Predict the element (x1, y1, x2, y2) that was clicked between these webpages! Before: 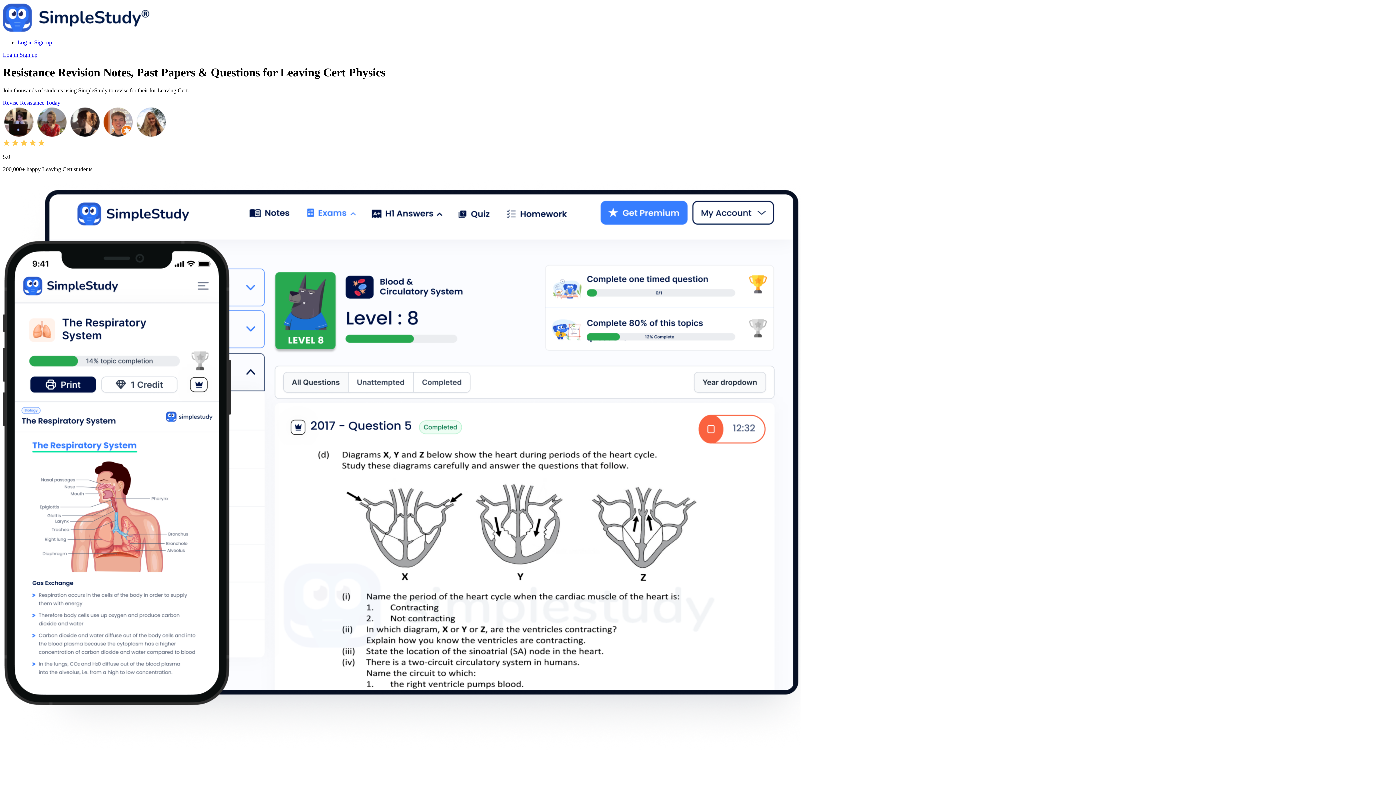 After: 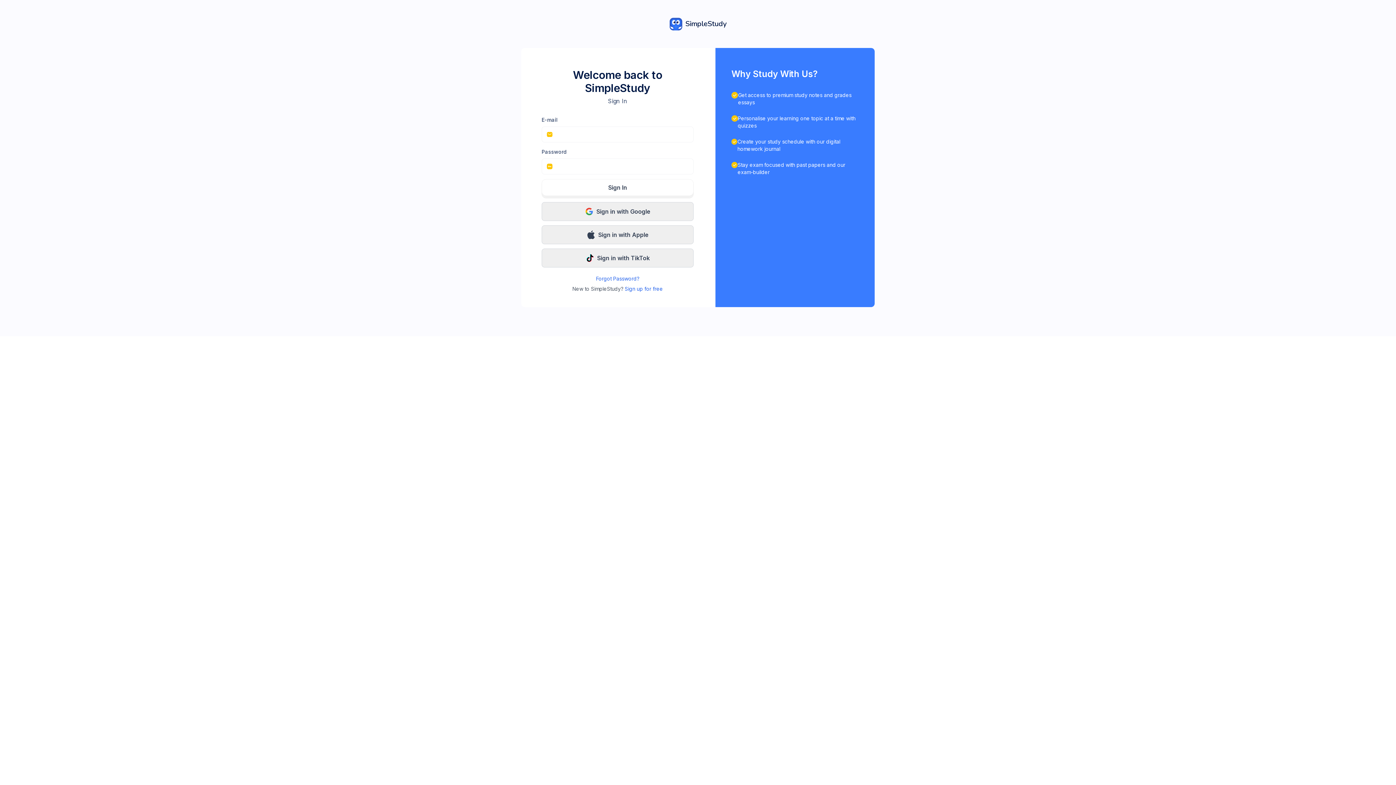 Action: label: Log in  bbox: (17, 39, 34, 45)